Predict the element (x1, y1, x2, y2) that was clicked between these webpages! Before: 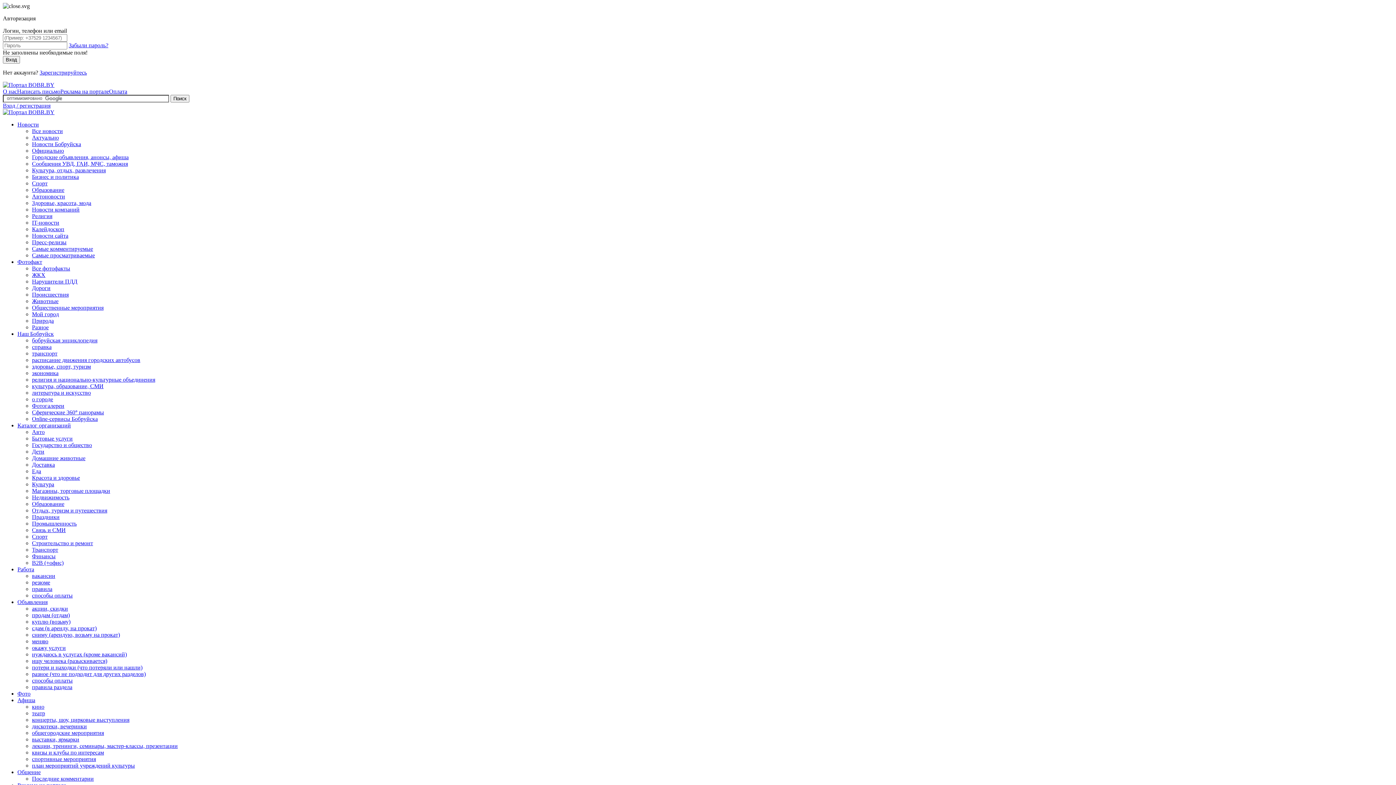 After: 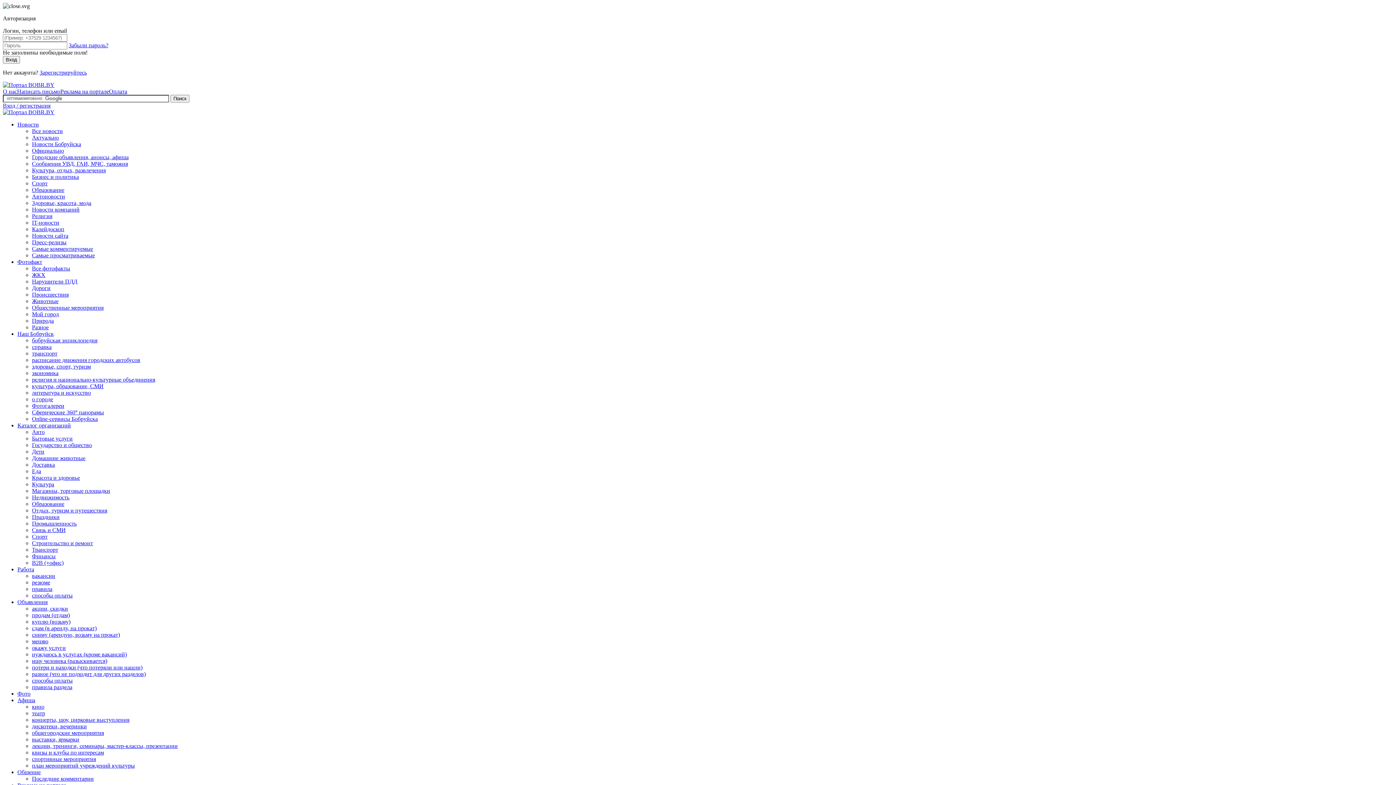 Action: bbox: (32, 396, 53, 402) label: о городе